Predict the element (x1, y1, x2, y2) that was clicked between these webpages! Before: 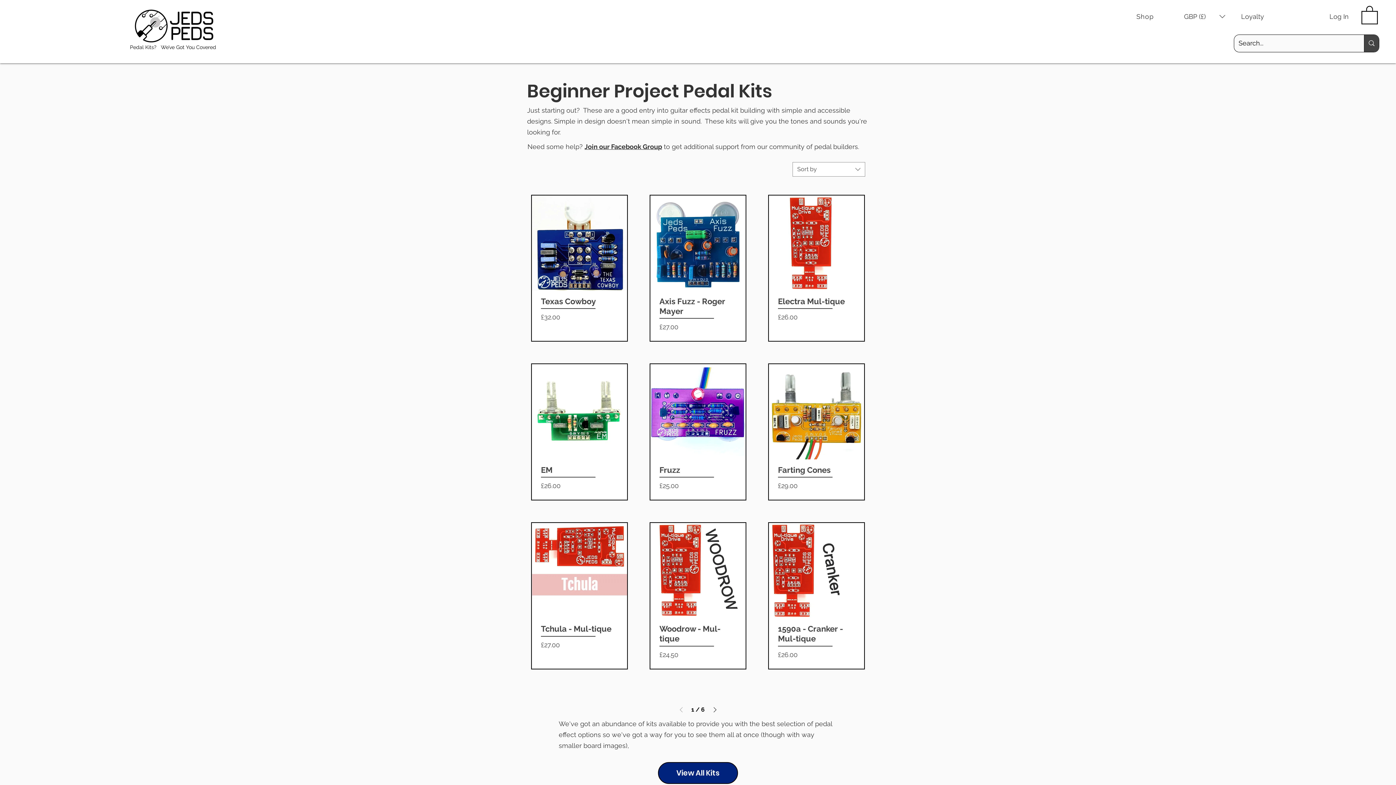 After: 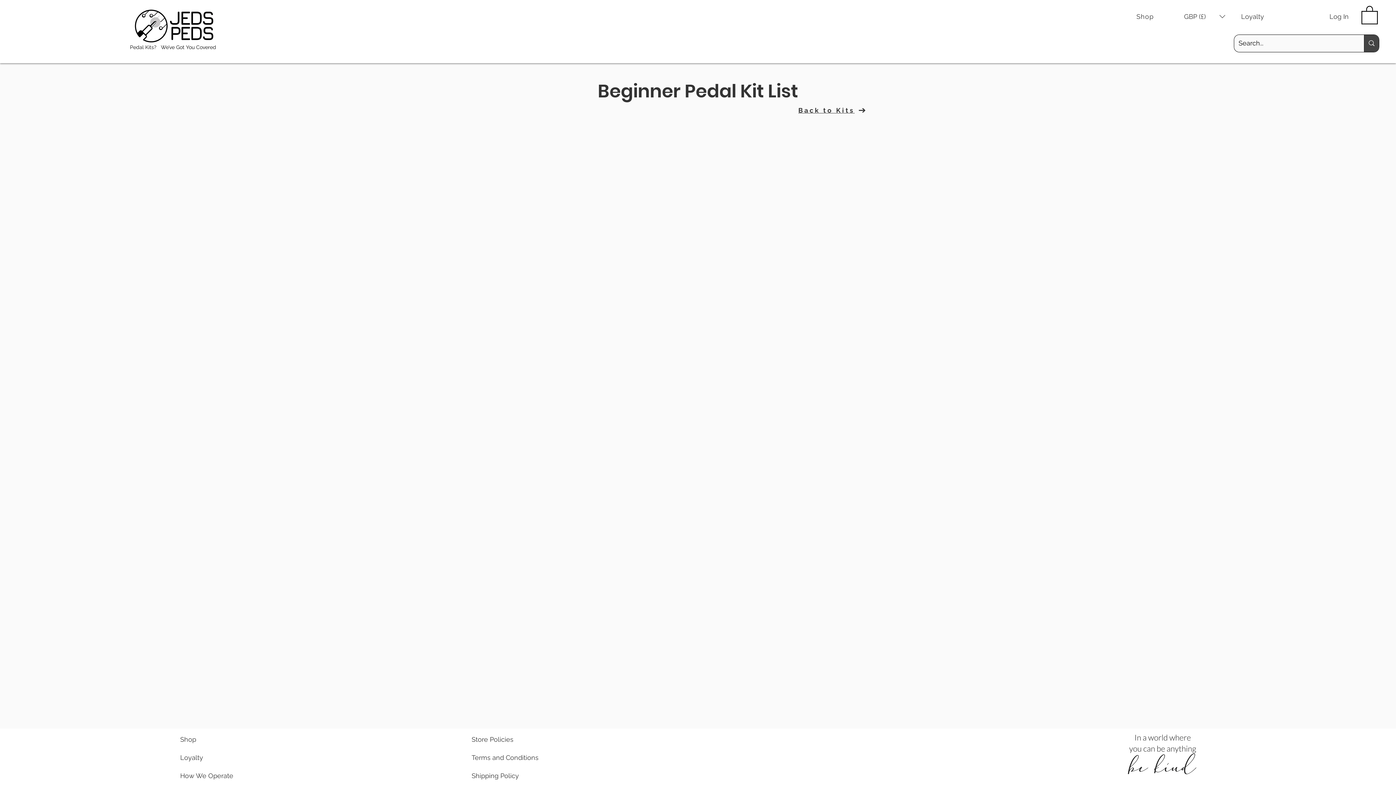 Action: label: View All Kits bbox: (658, 762, 738, 784)